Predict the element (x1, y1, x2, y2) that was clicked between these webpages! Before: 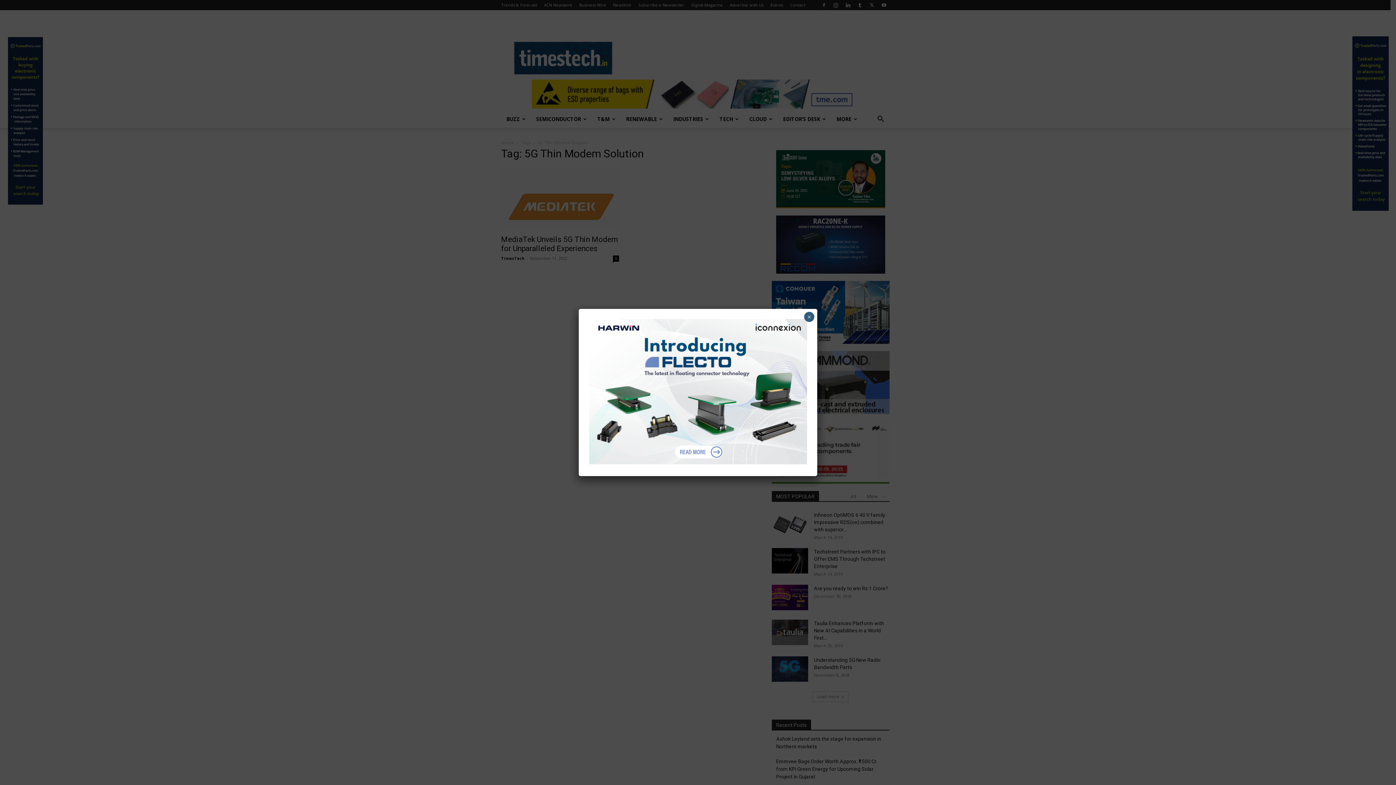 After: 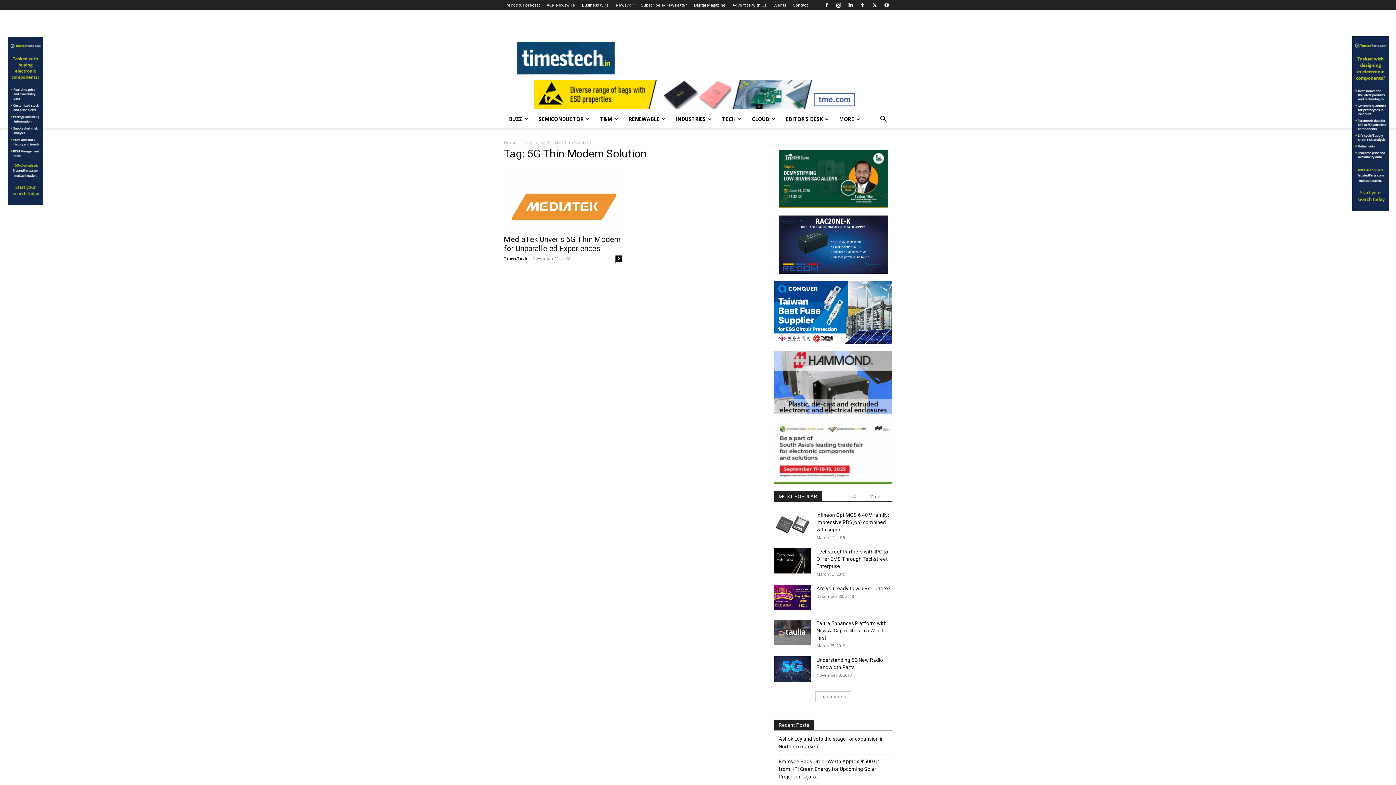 Action: label: Close bbox: (804, 312, 814, 322)